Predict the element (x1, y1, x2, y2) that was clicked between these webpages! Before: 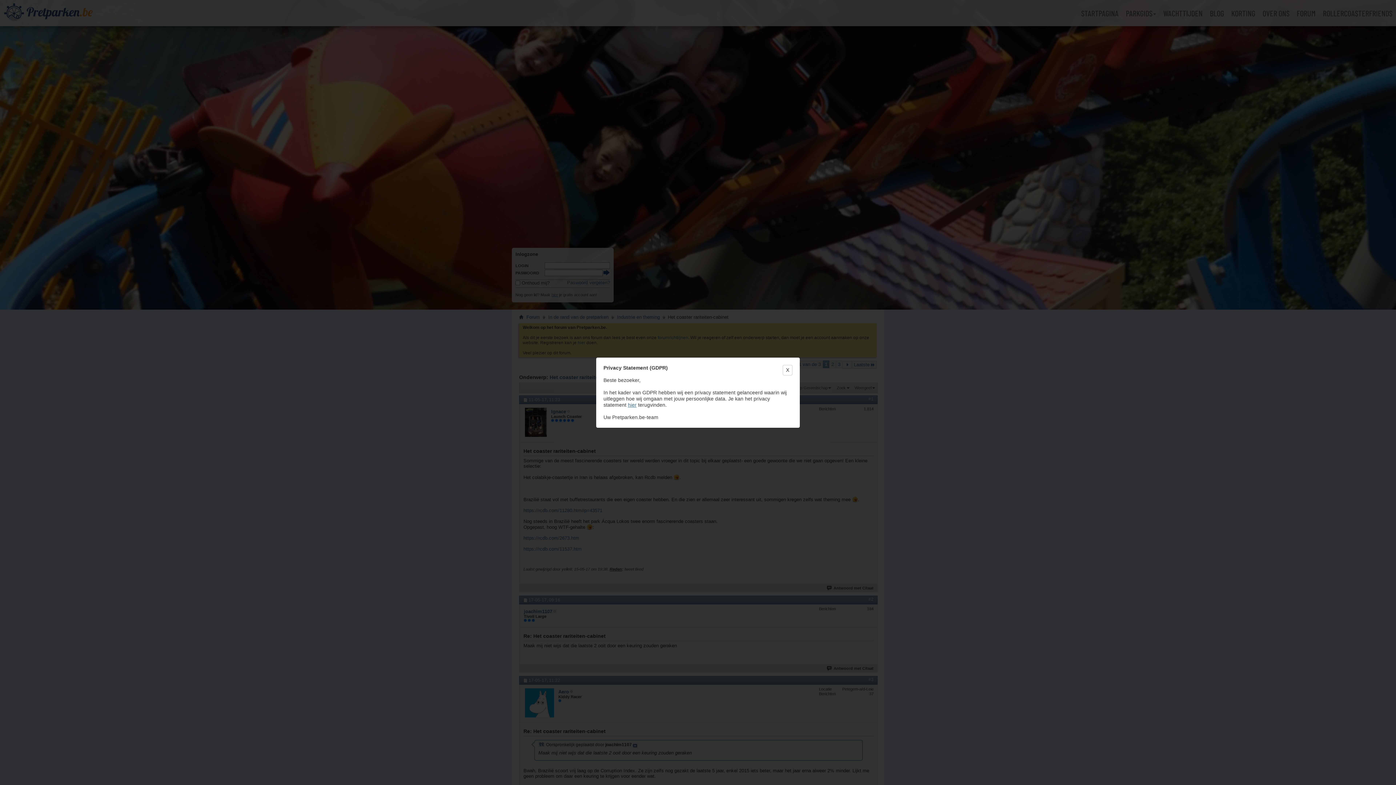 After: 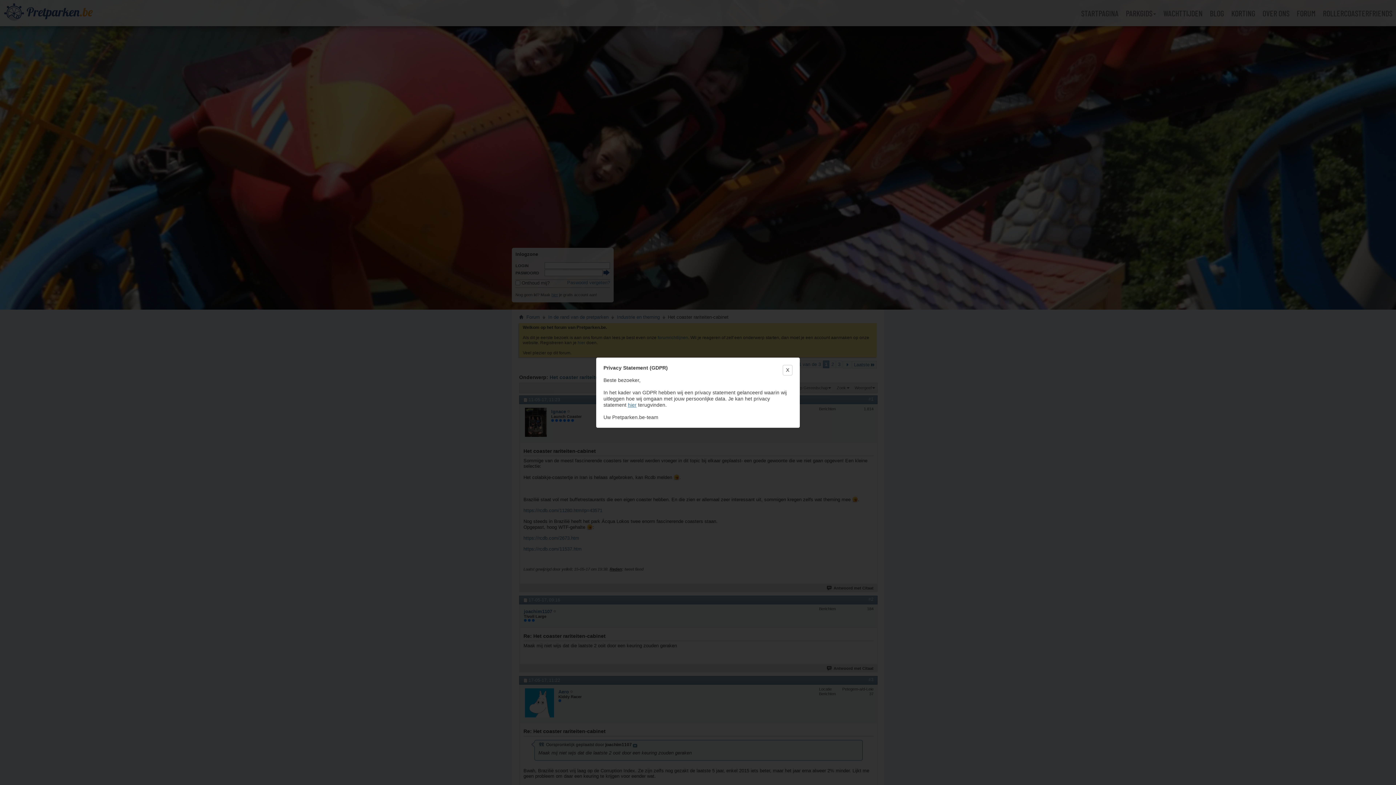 Action: bbox: (628, 402, 636, 407) label: hier